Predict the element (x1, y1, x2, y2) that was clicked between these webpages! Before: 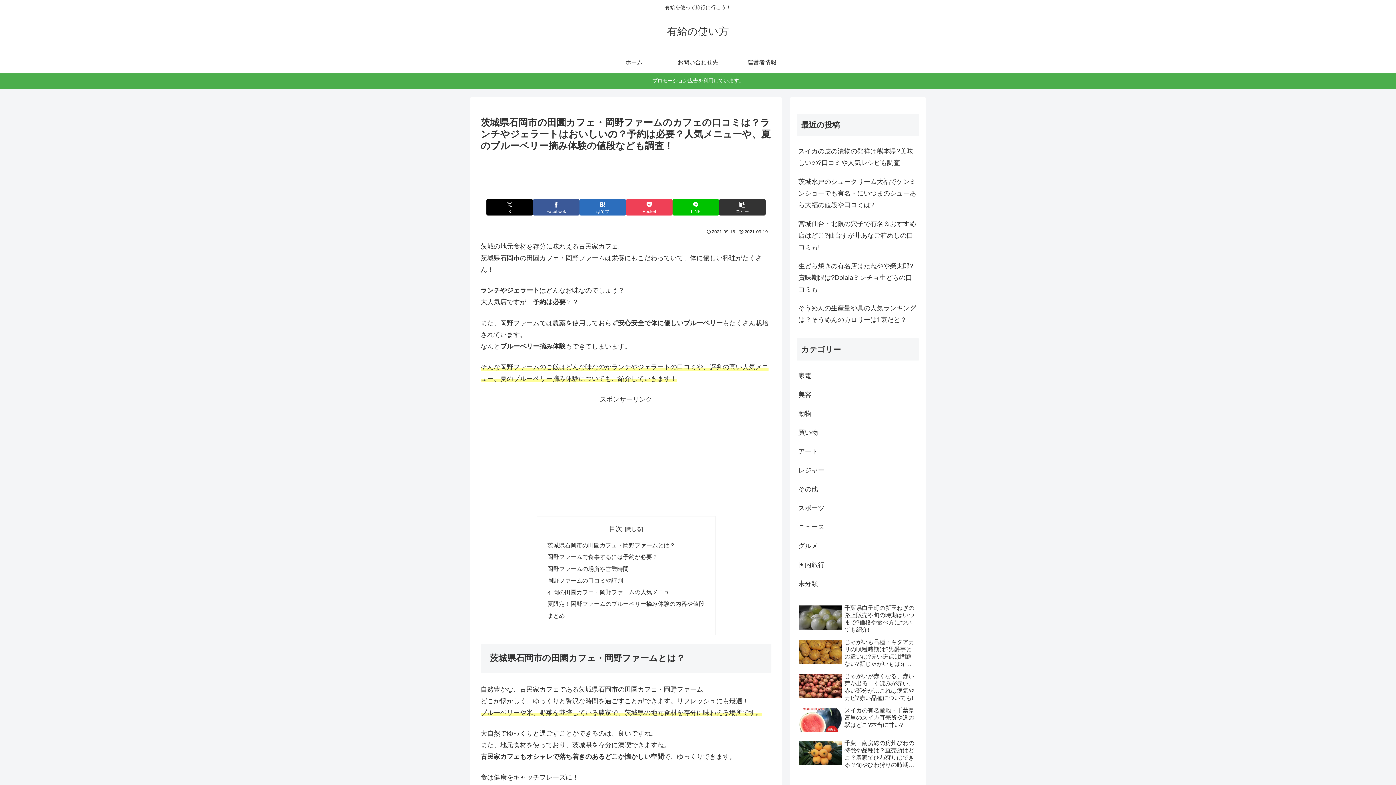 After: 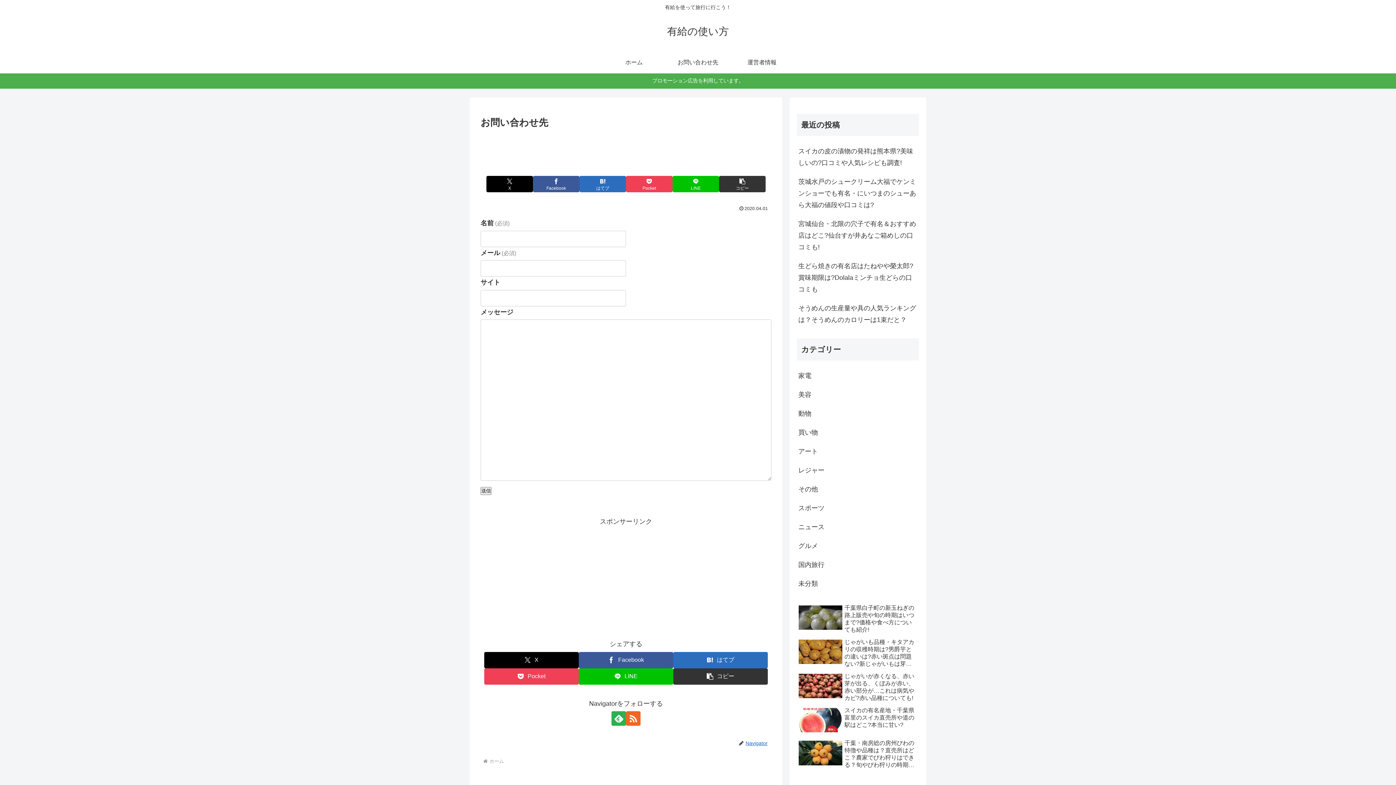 Action: label: お問い合わせ先 bbox: (666, 51, 730, 73)